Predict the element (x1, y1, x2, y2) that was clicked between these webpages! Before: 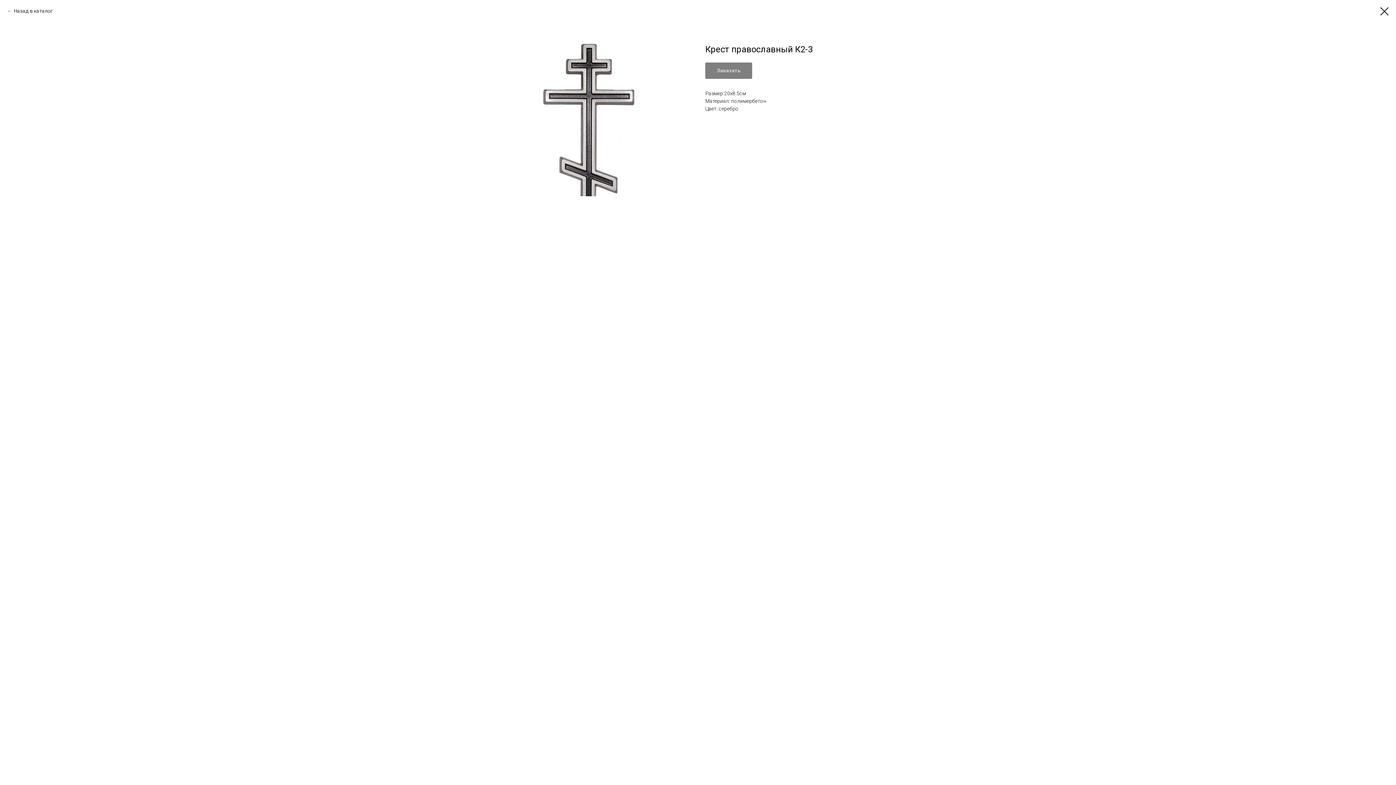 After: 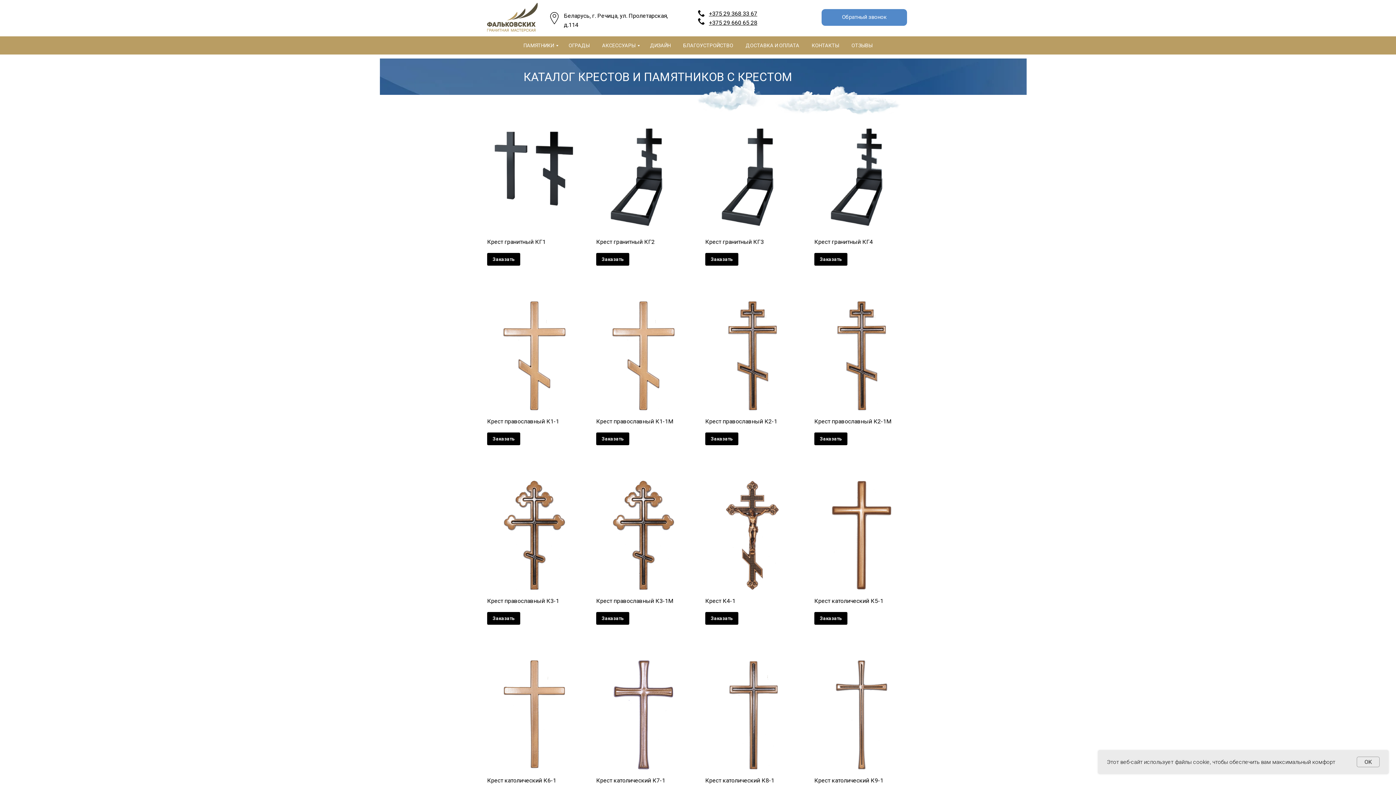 Action: bbox: (7, 7, 52, 14) label: Назад в каталог